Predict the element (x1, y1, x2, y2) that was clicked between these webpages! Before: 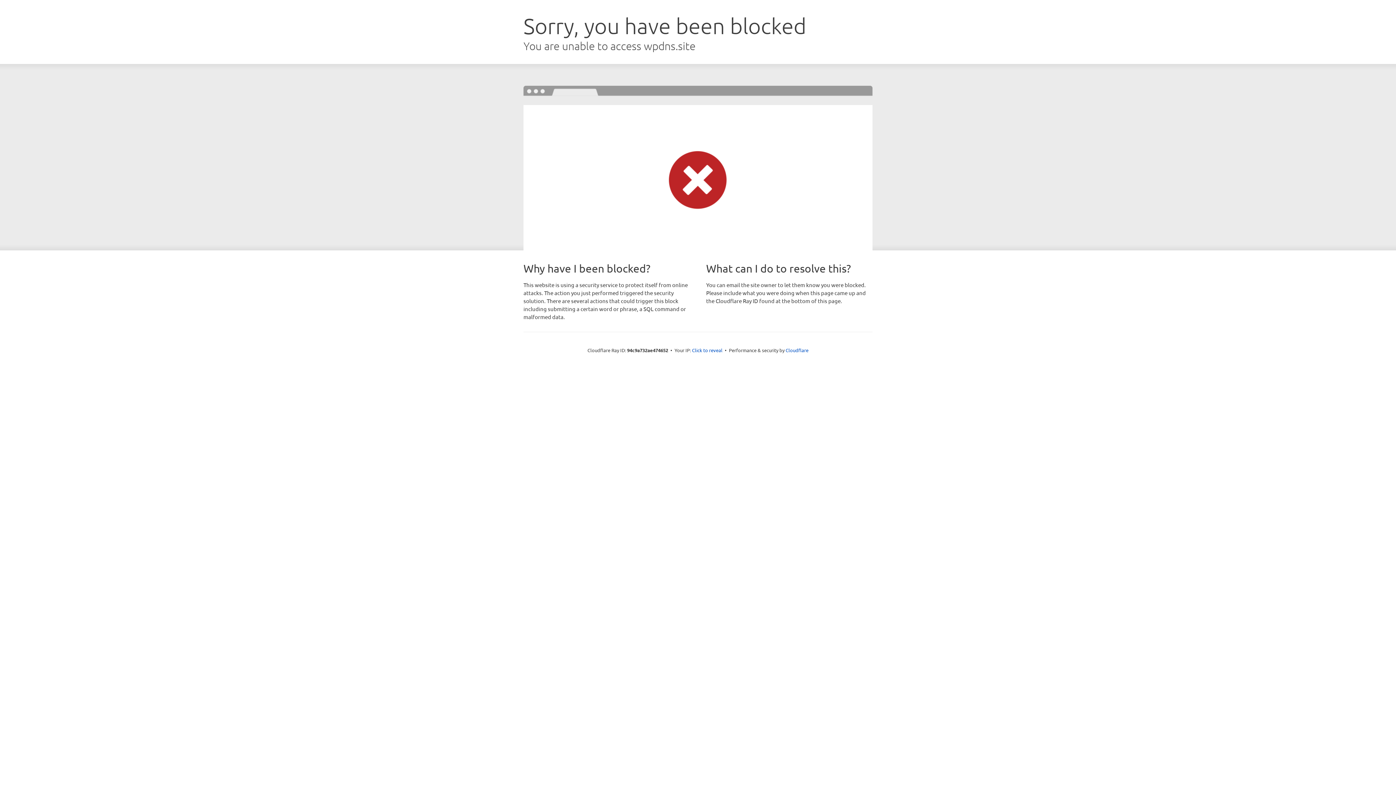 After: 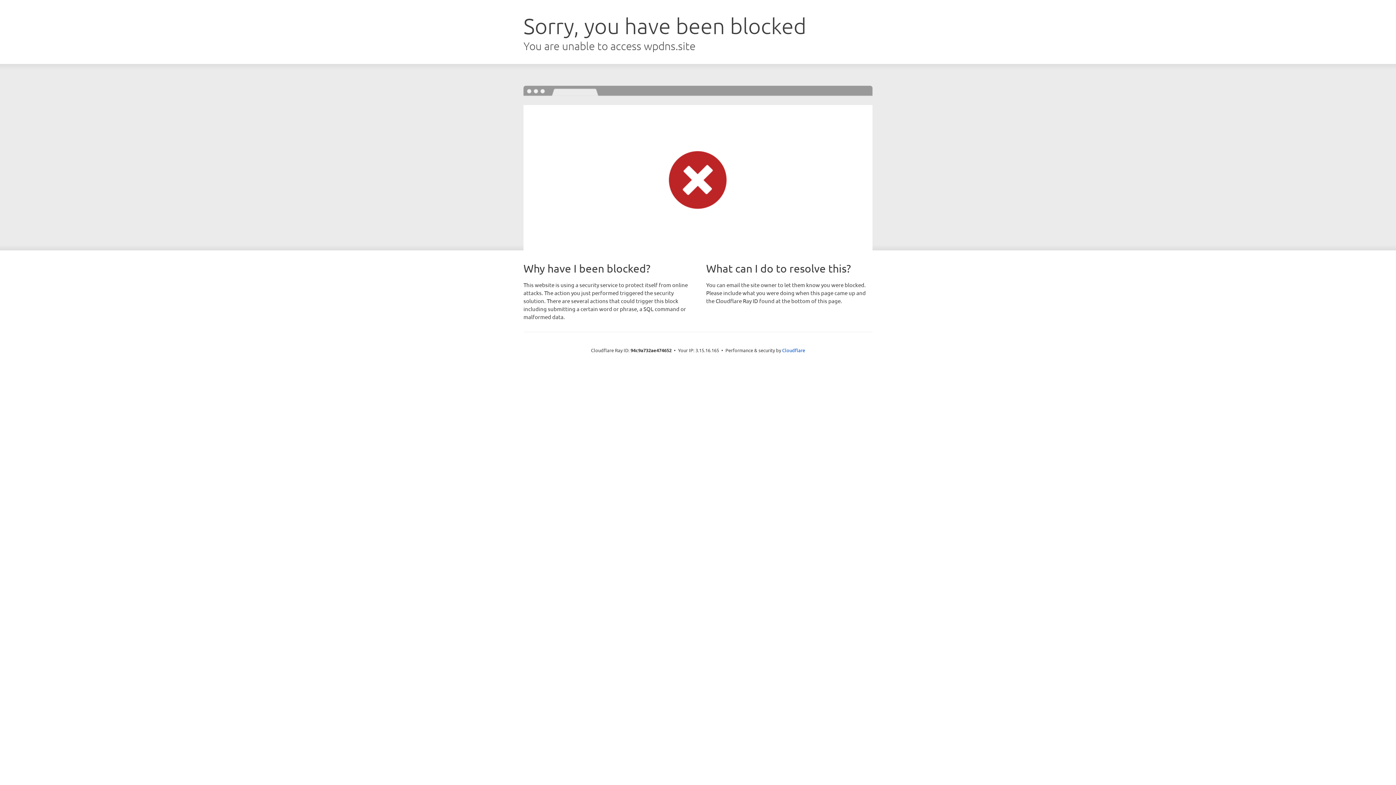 Action: bbox: (692, 346, 722, 353) label: Click to reveal